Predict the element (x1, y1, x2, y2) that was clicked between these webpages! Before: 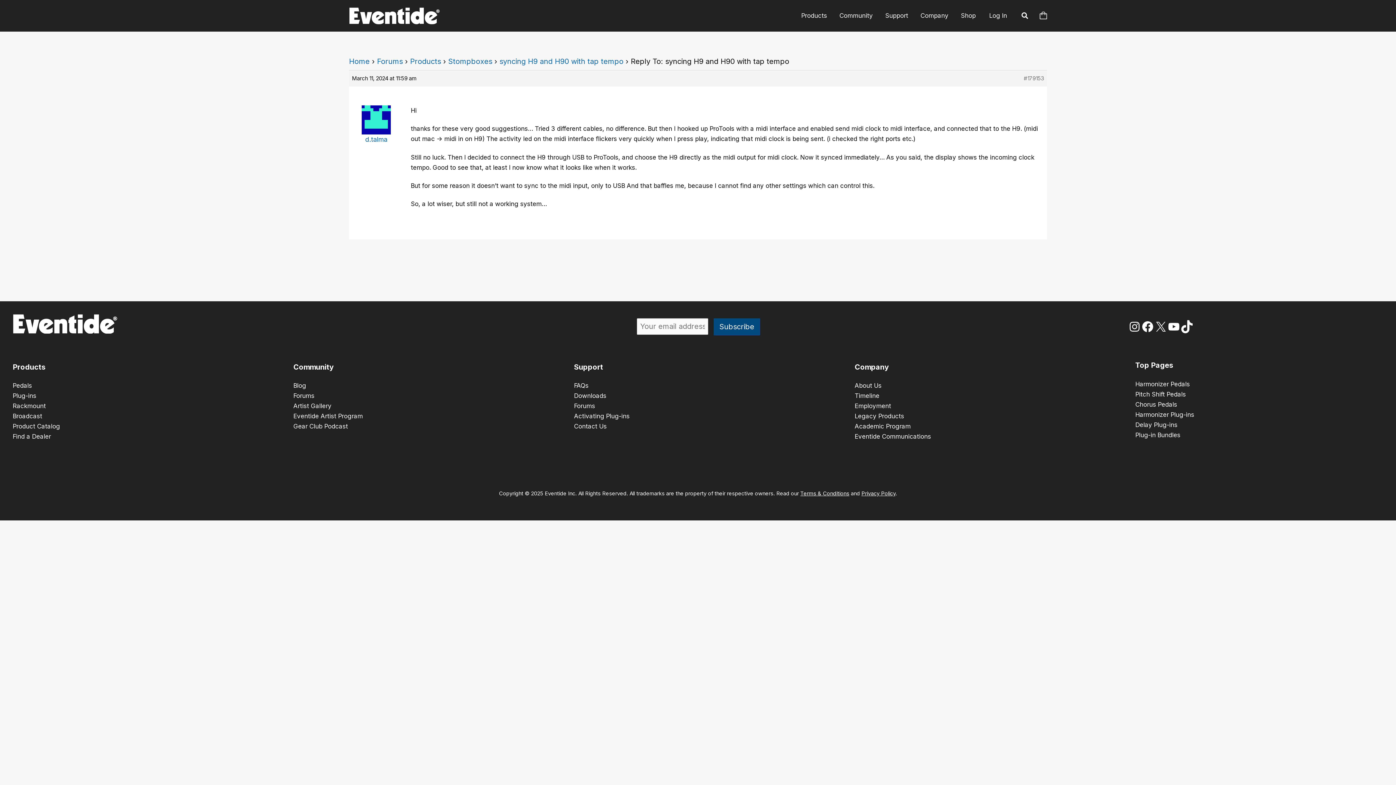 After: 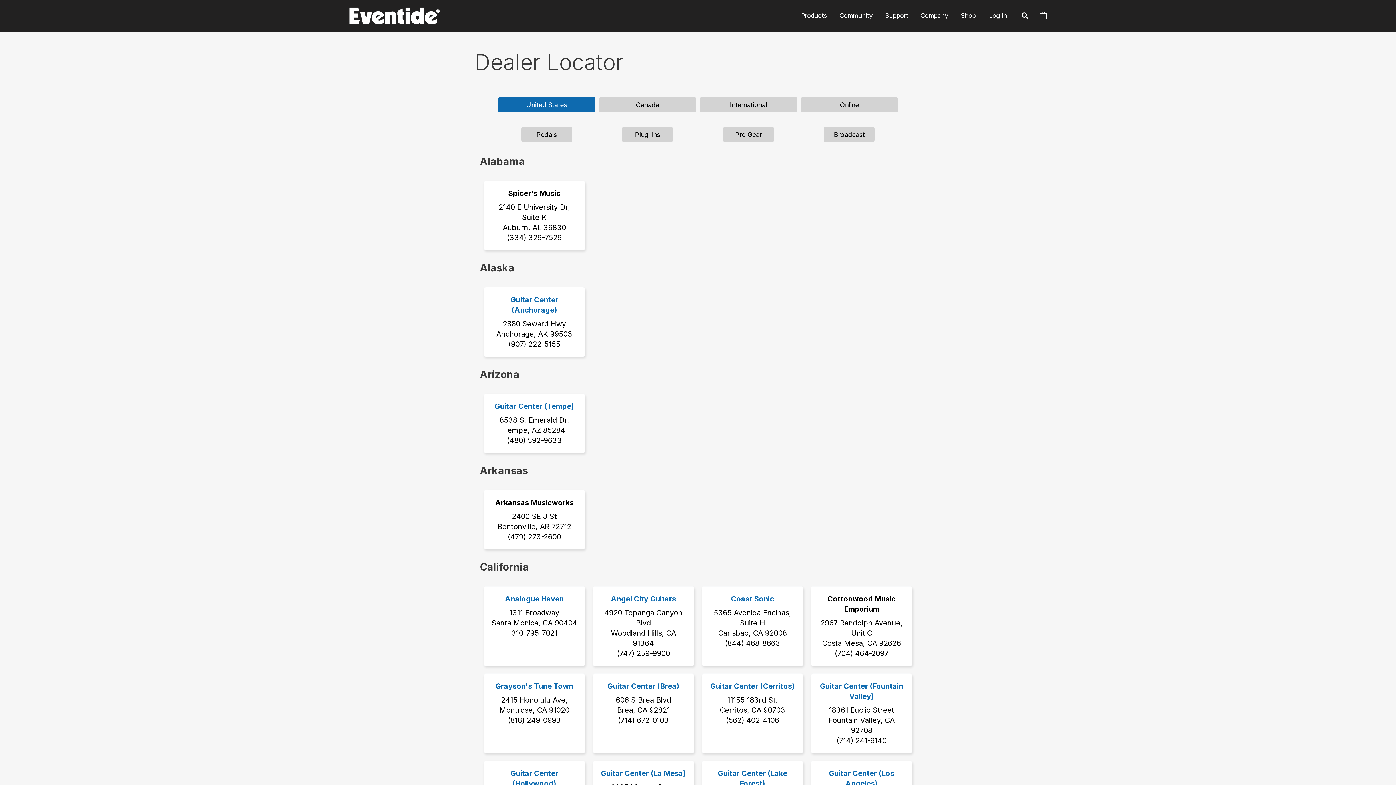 Action: label: Find a Dealer bbox: (12, 433, 50, 440)